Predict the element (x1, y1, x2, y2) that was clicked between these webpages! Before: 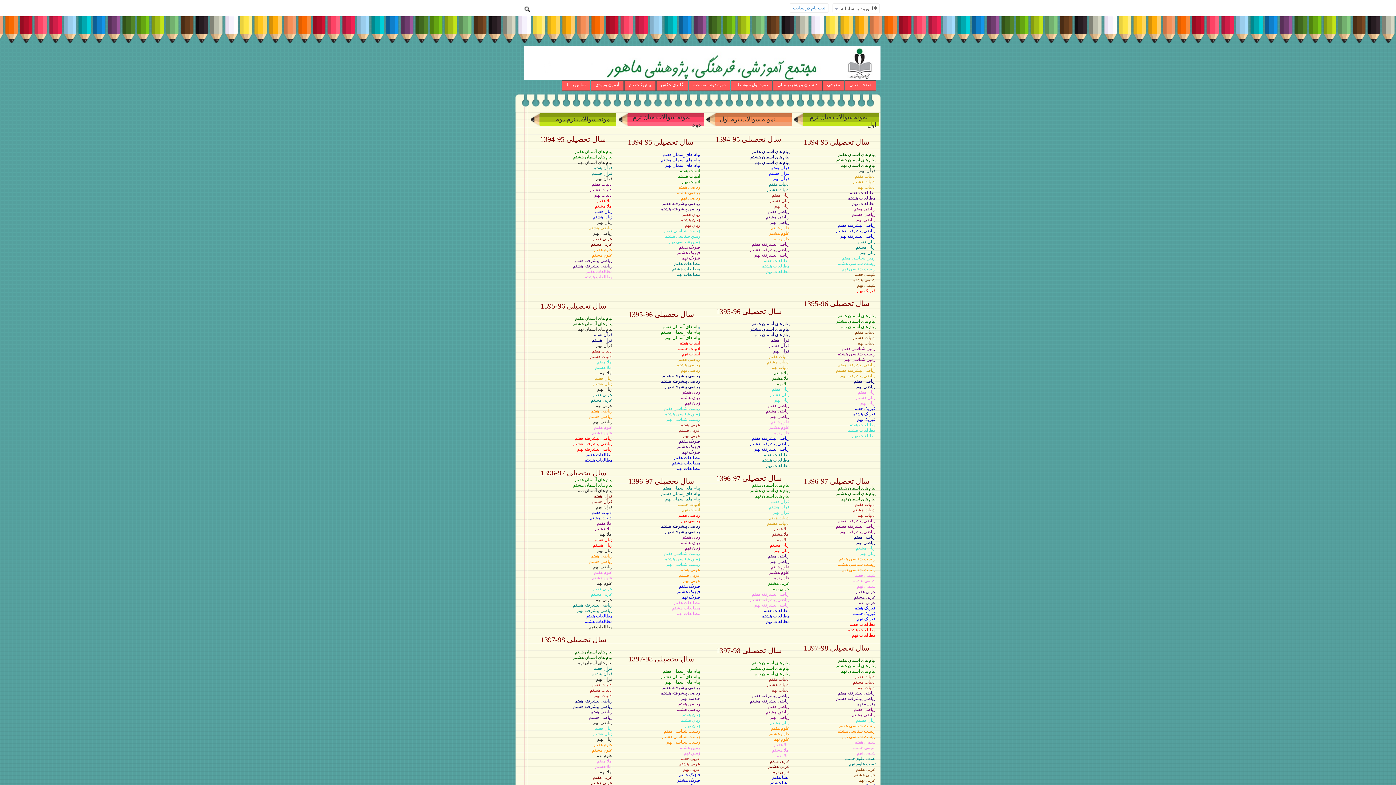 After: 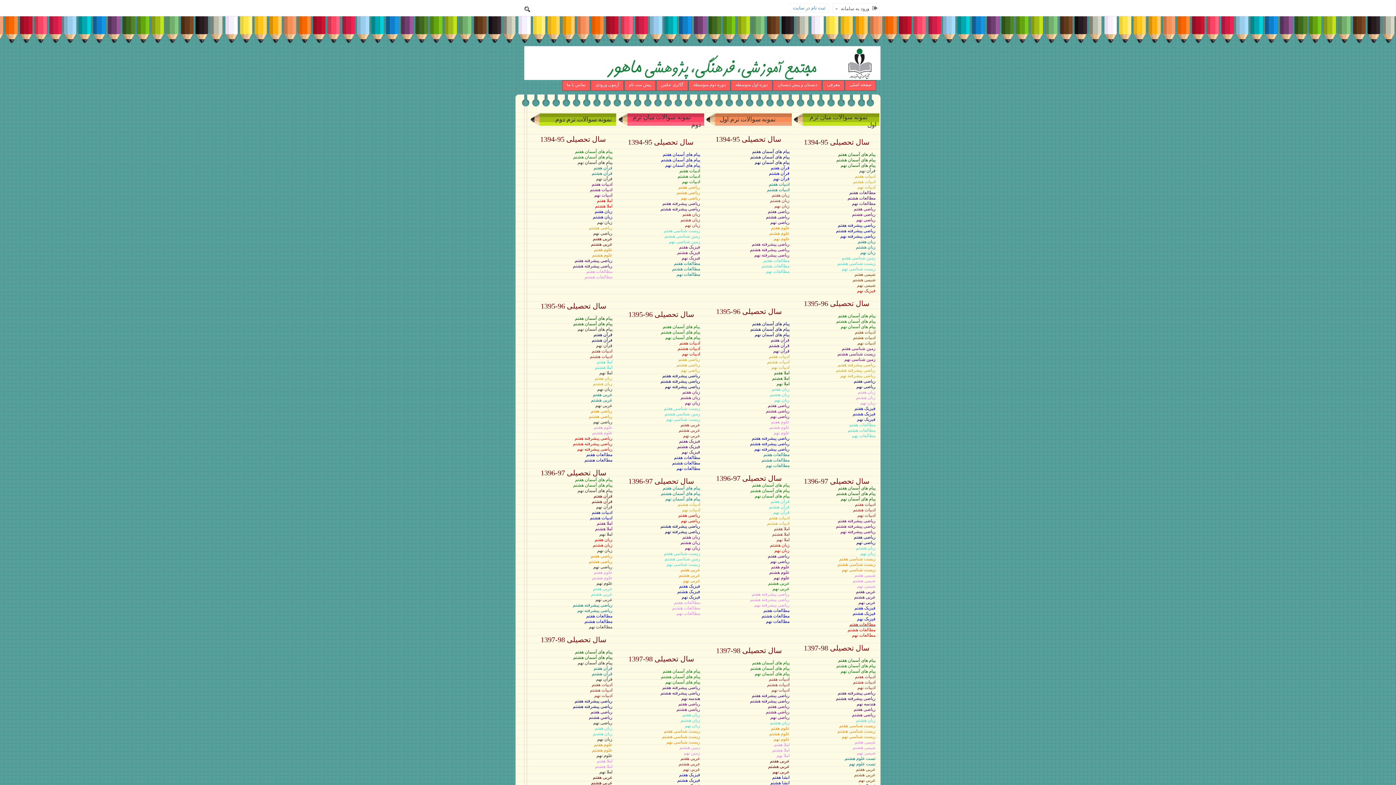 Action: bbox: (849, 622, 875, 627) label: مطالعات هفتم